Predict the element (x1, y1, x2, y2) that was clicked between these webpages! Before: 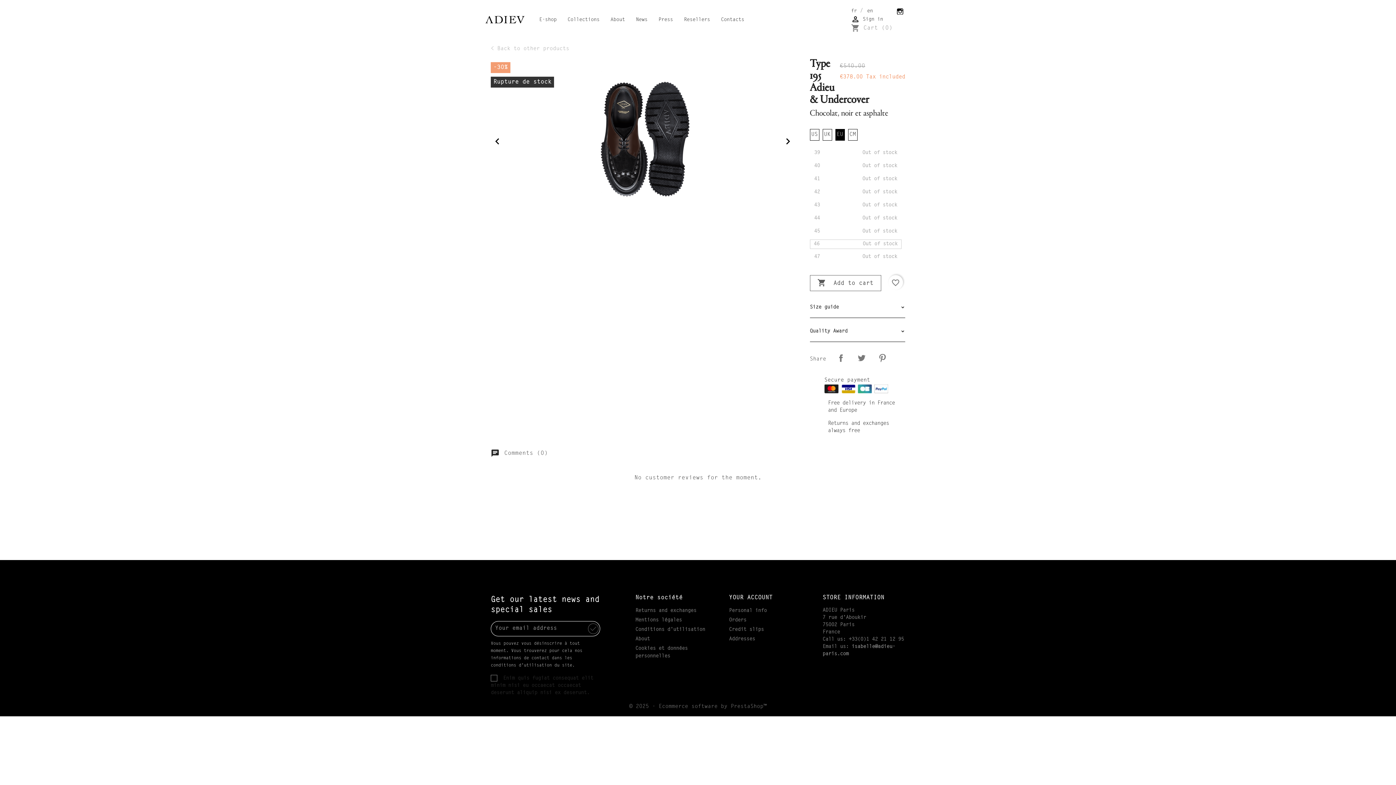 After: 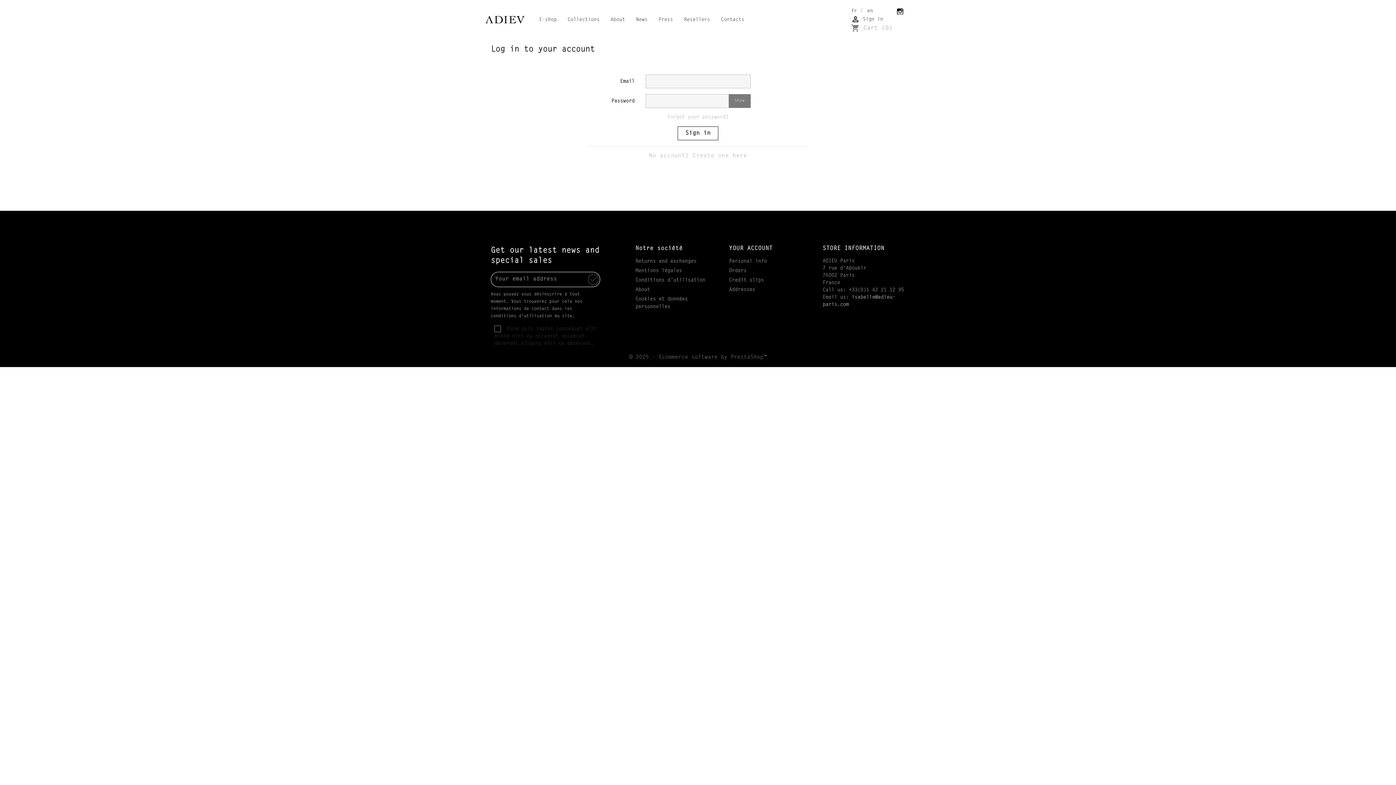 Action: label: Personal info bbox: (729, 608, 766, 613)